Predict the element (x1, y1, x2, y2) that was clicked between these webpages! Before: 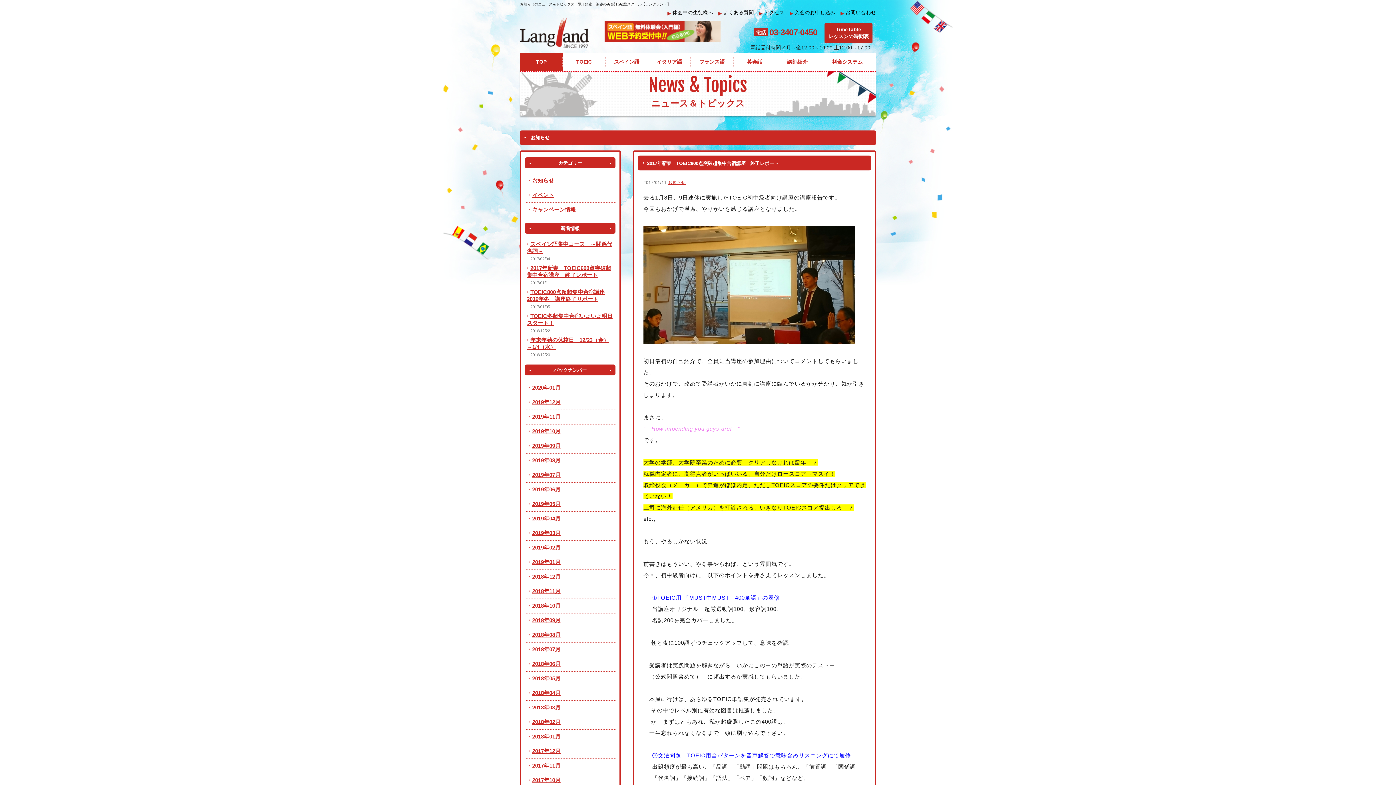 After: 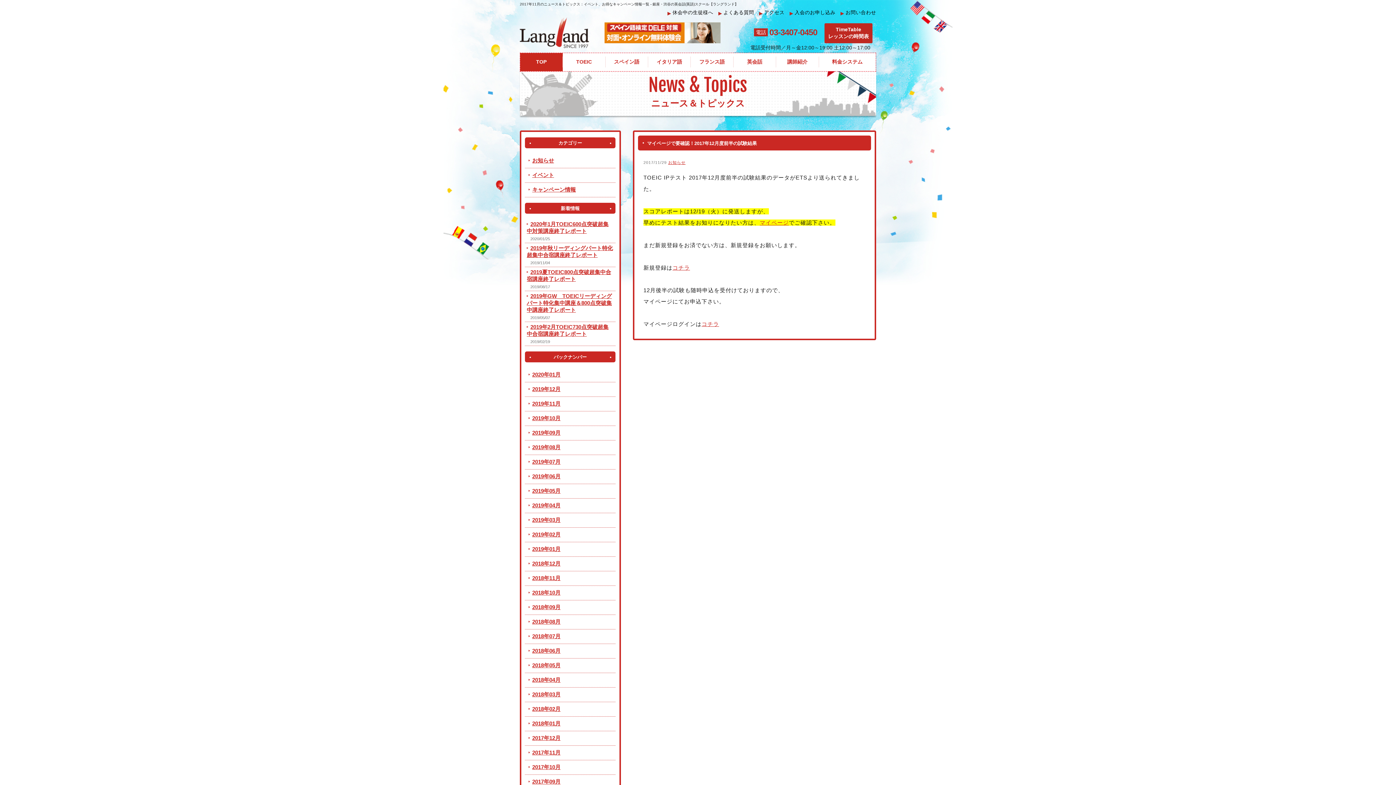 Action: bbox: (528, 763, 560, 769) label: 2017年11月